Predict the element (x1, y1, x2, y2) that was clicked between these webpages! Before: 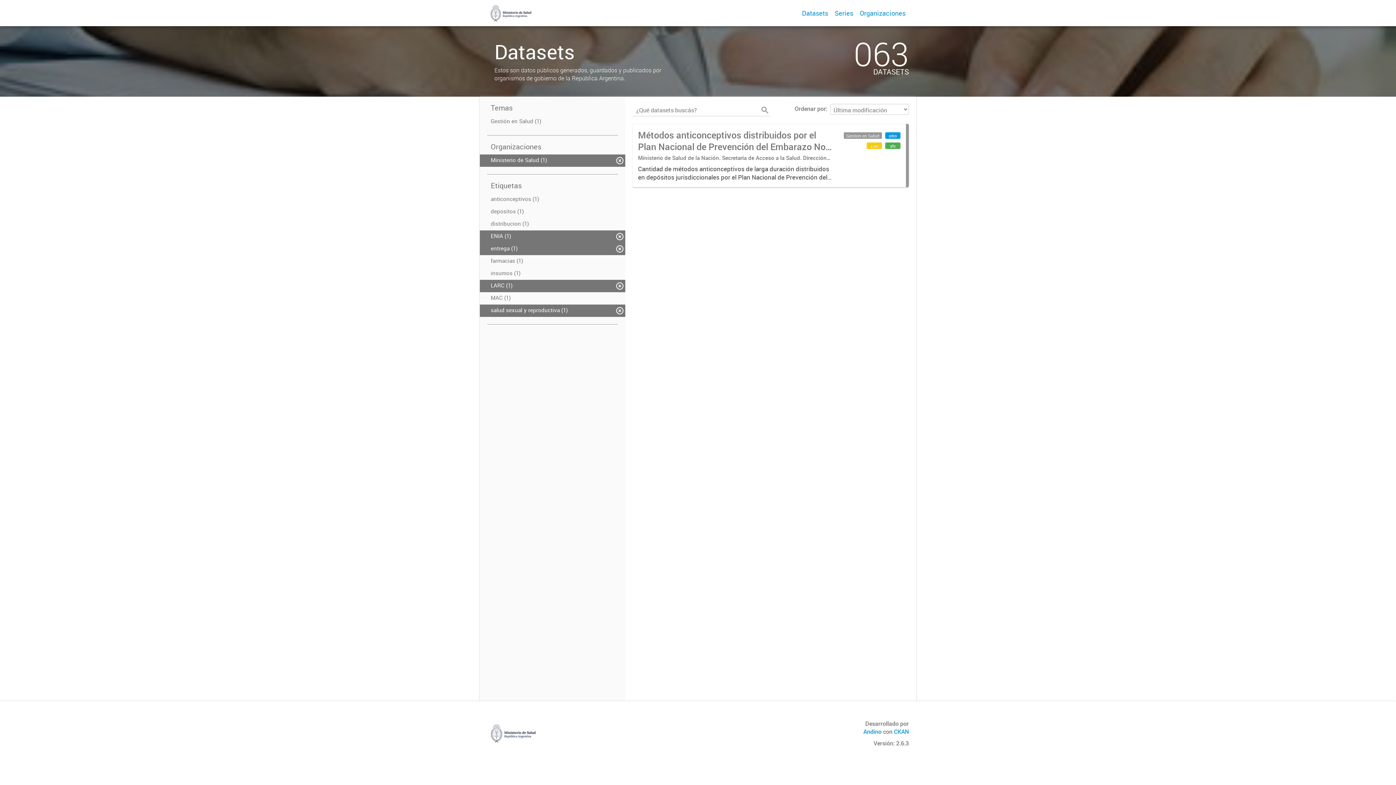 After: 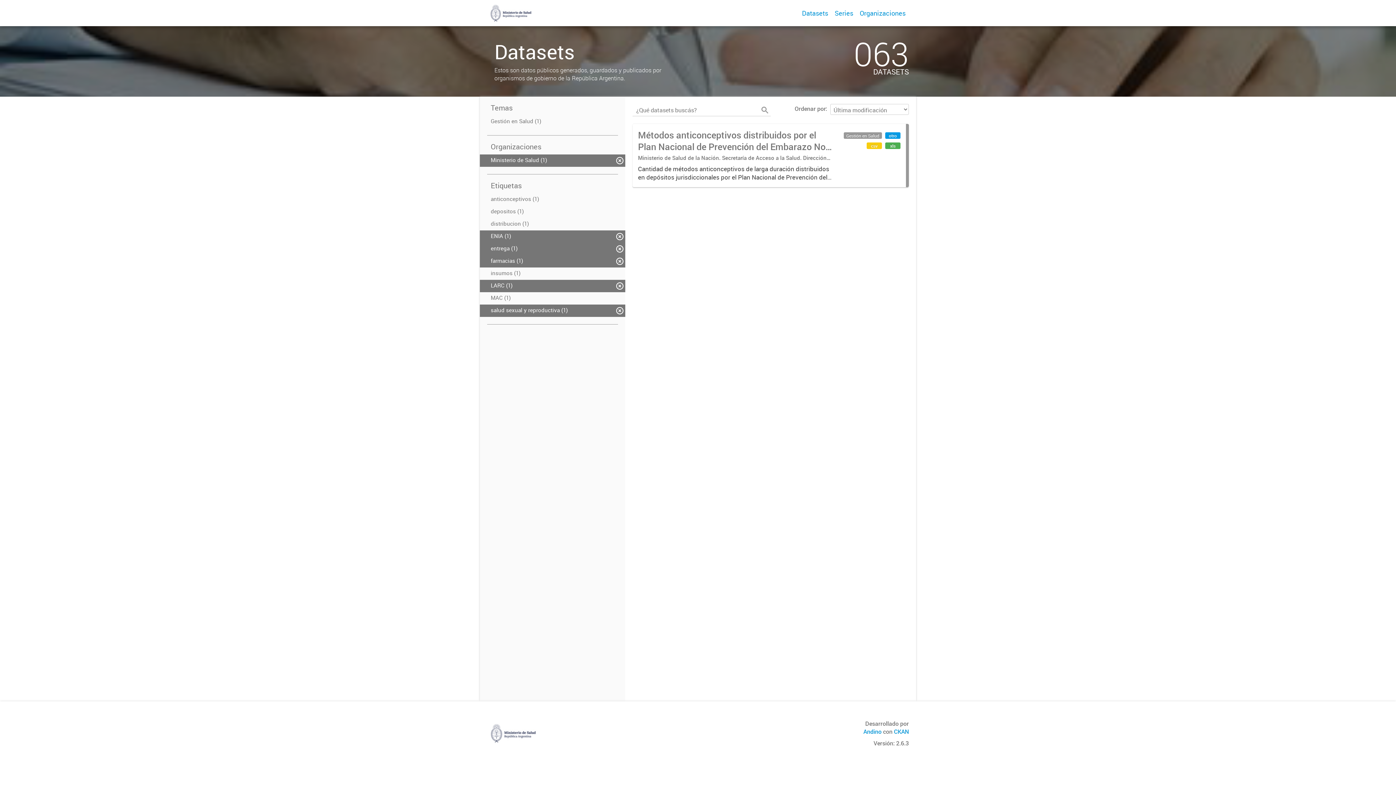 Action: bbox: (480, 255, 625, 267) label: farmacias (1)